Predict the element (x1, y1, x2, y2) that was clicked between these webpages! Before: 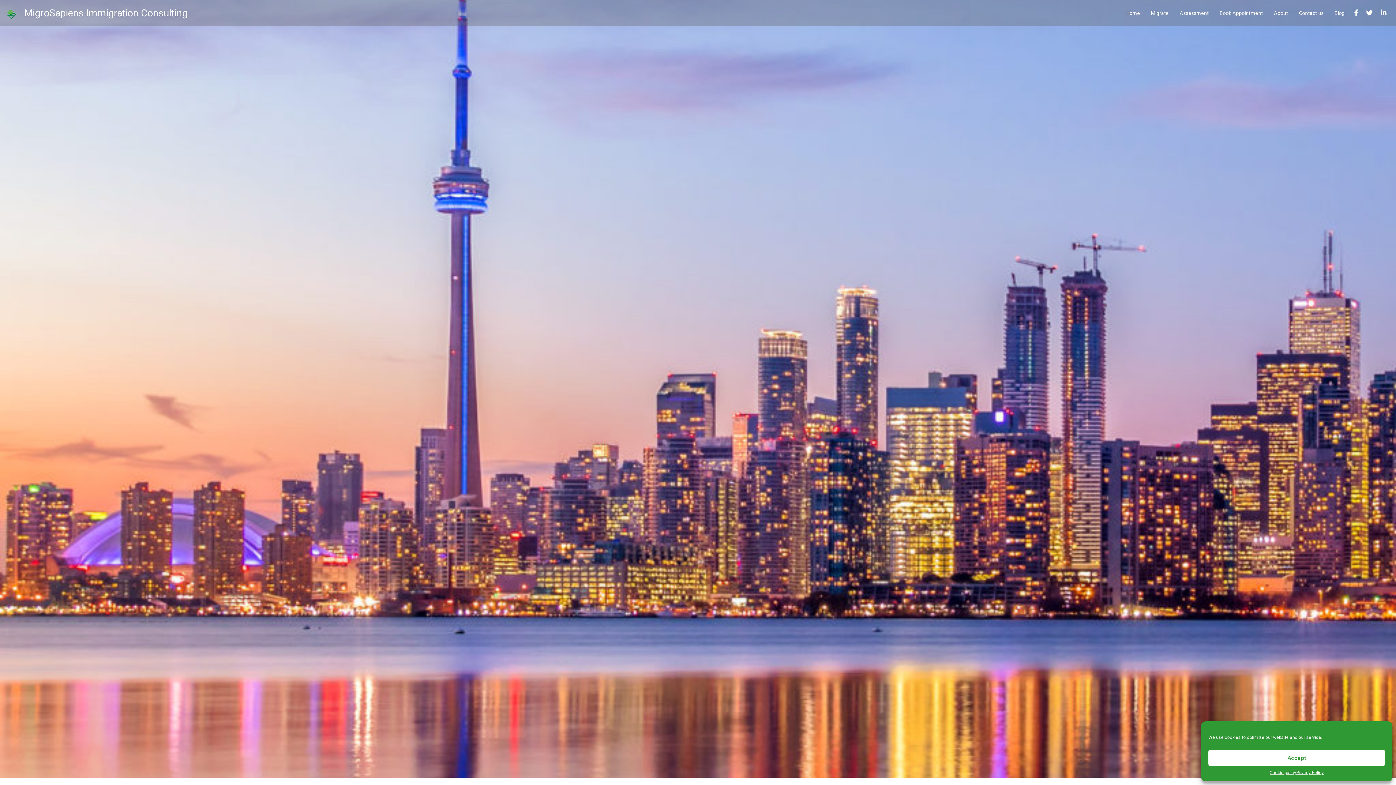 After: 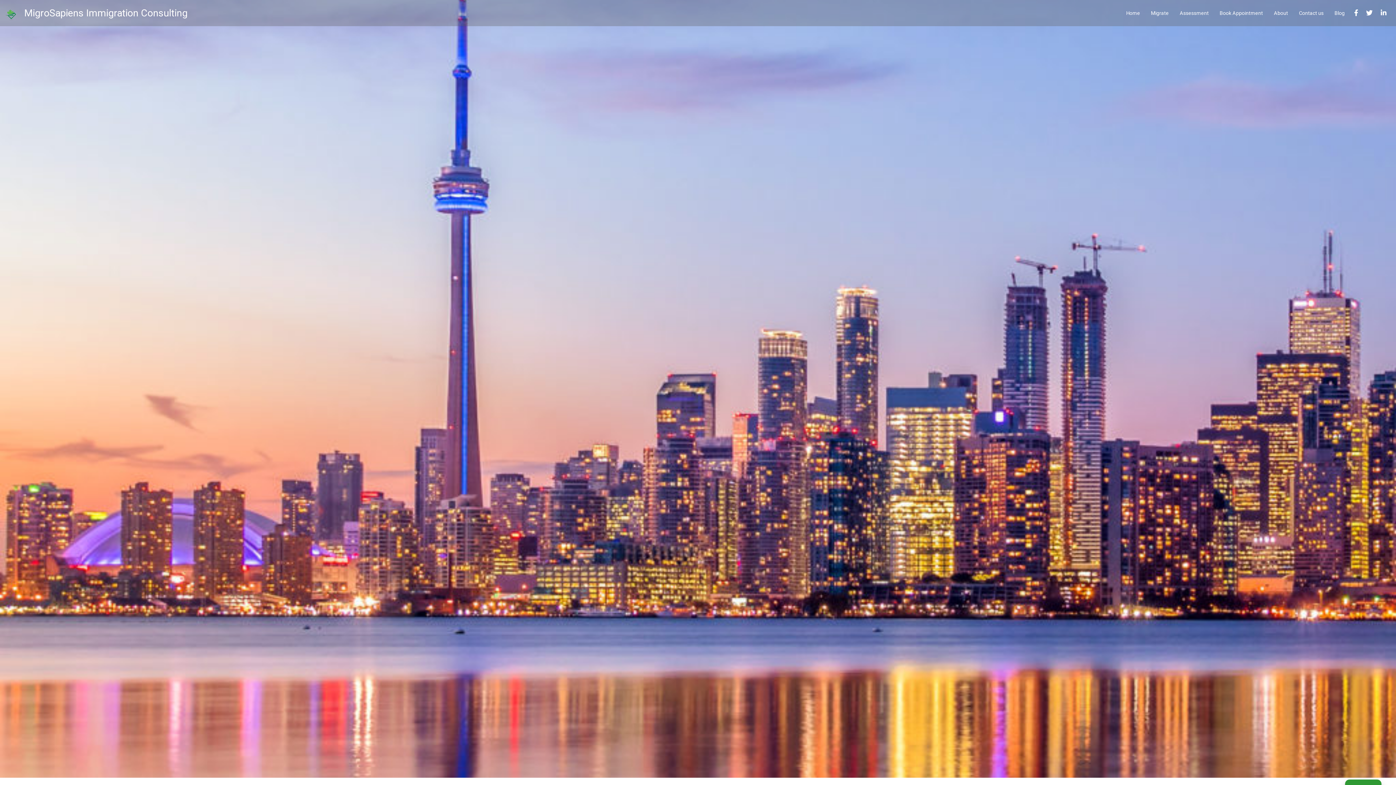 Action: bbox: (1208, 750, 1385, 766) label: Accept